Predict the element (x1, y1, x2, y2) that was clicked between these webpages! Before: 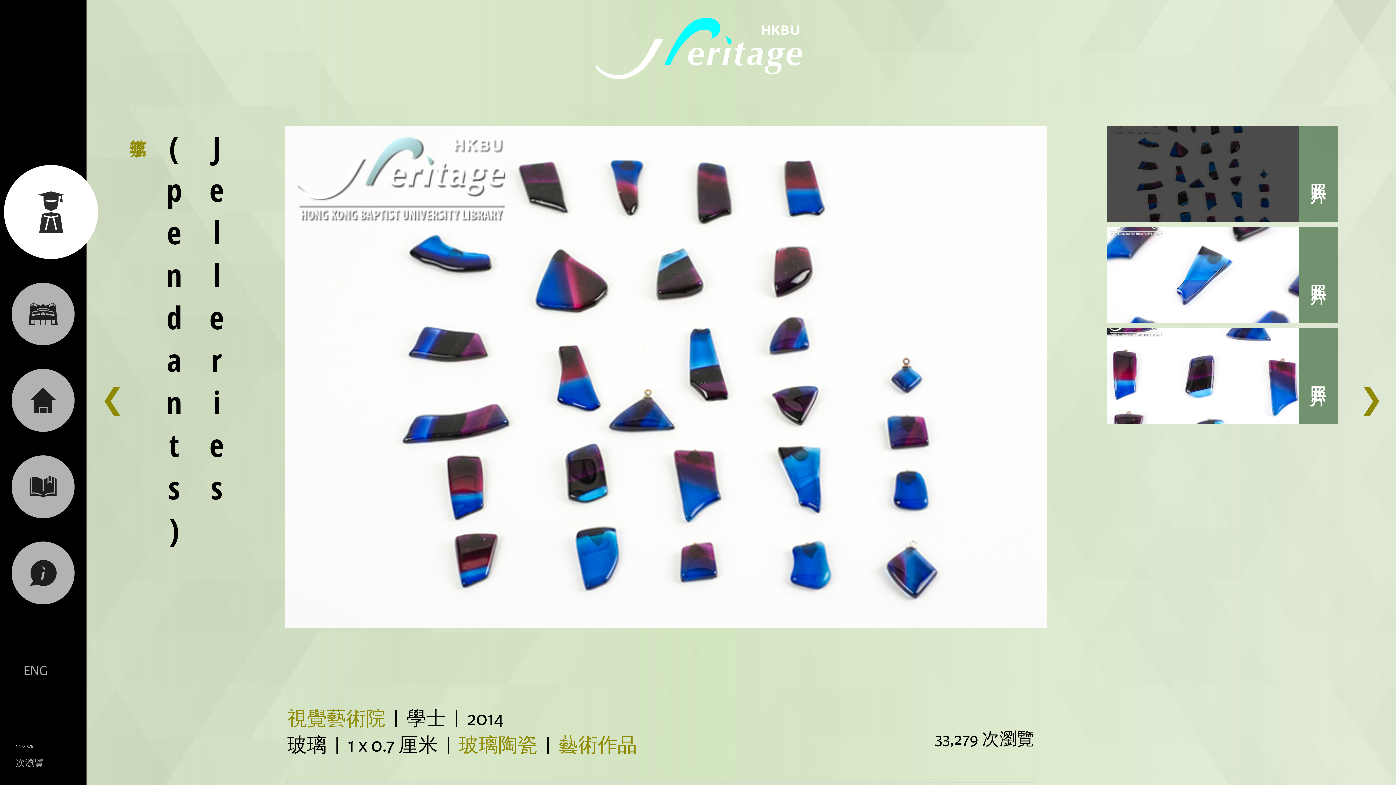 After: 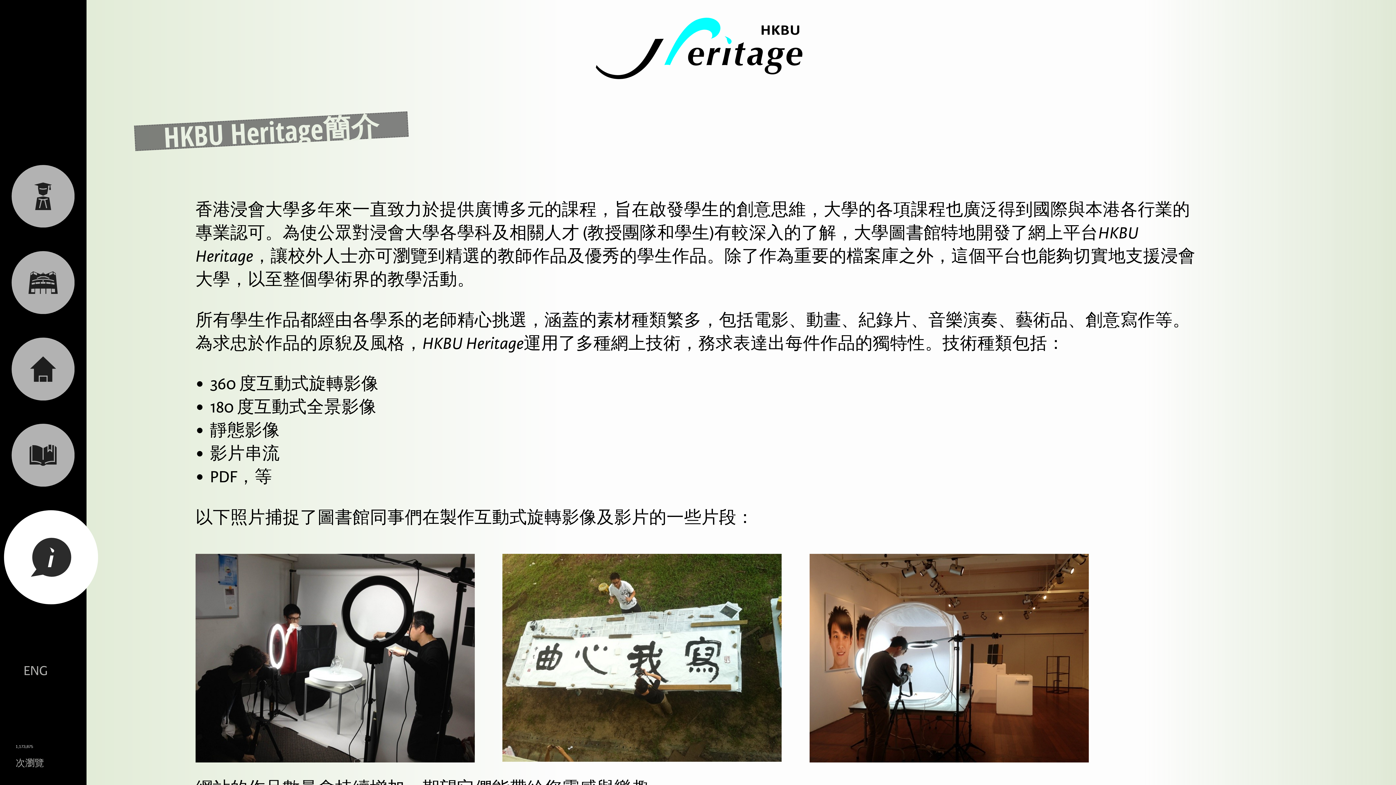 Action: bbox: (0, 559, 86, 584)